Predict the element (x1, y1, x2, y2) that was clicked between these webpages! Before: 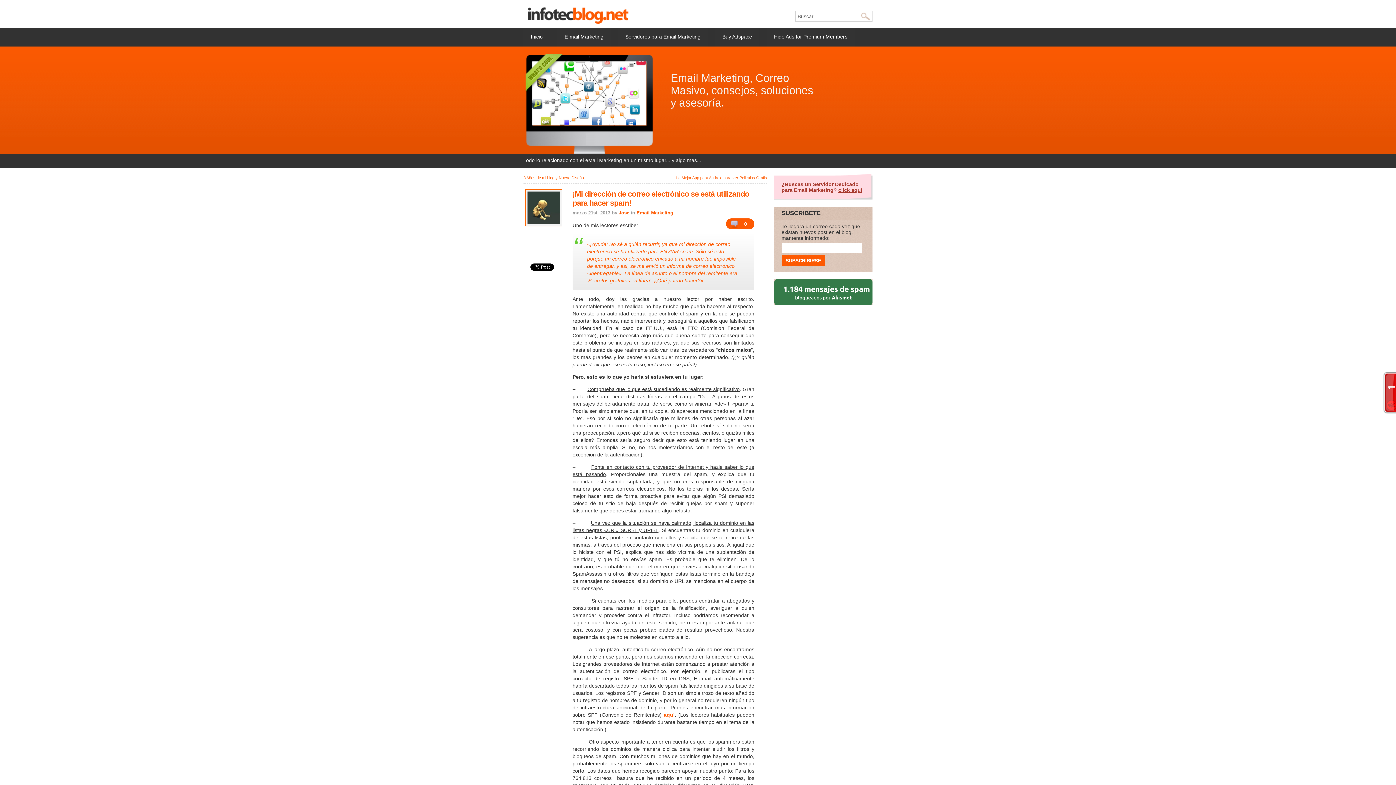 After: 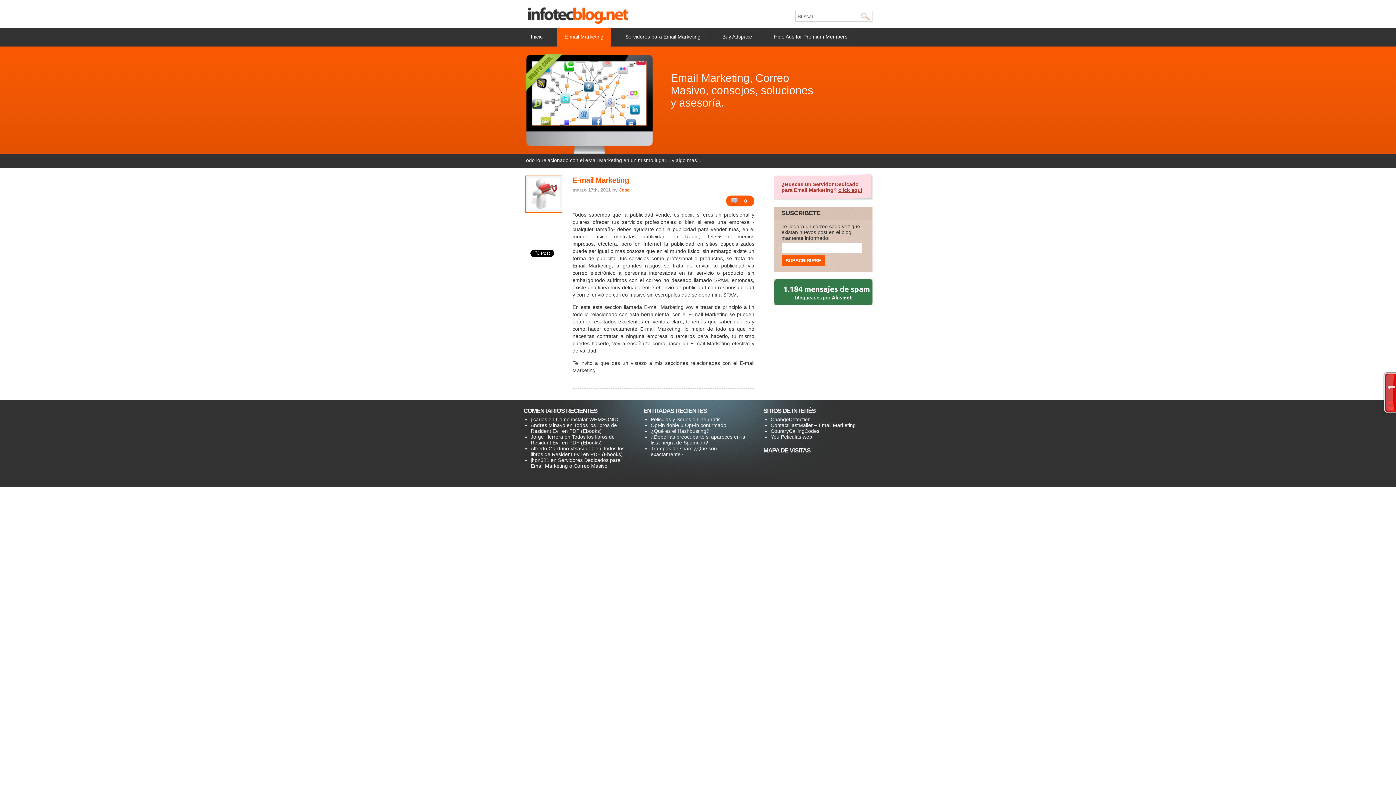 Action: bbox: (564, 33, 603, 39) label: E-mail Marketing